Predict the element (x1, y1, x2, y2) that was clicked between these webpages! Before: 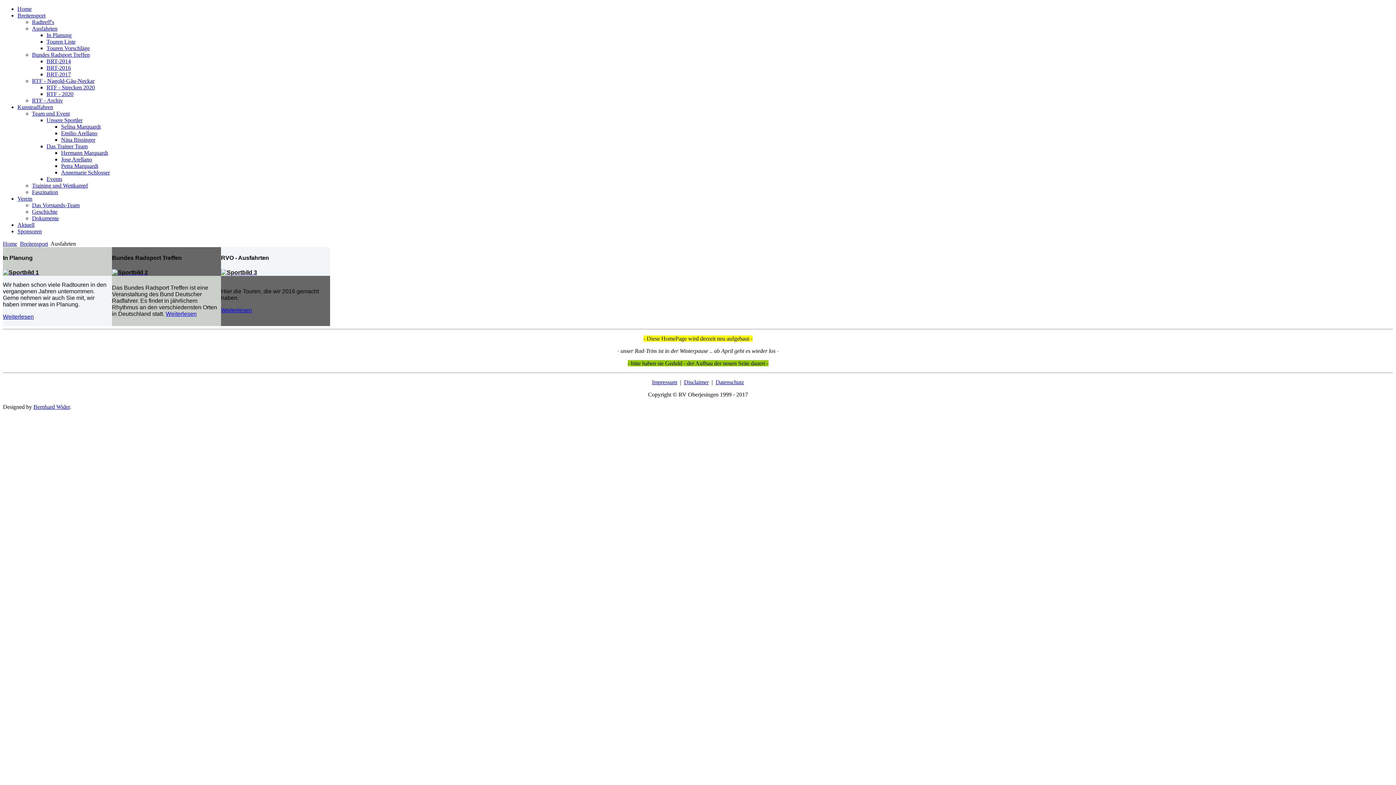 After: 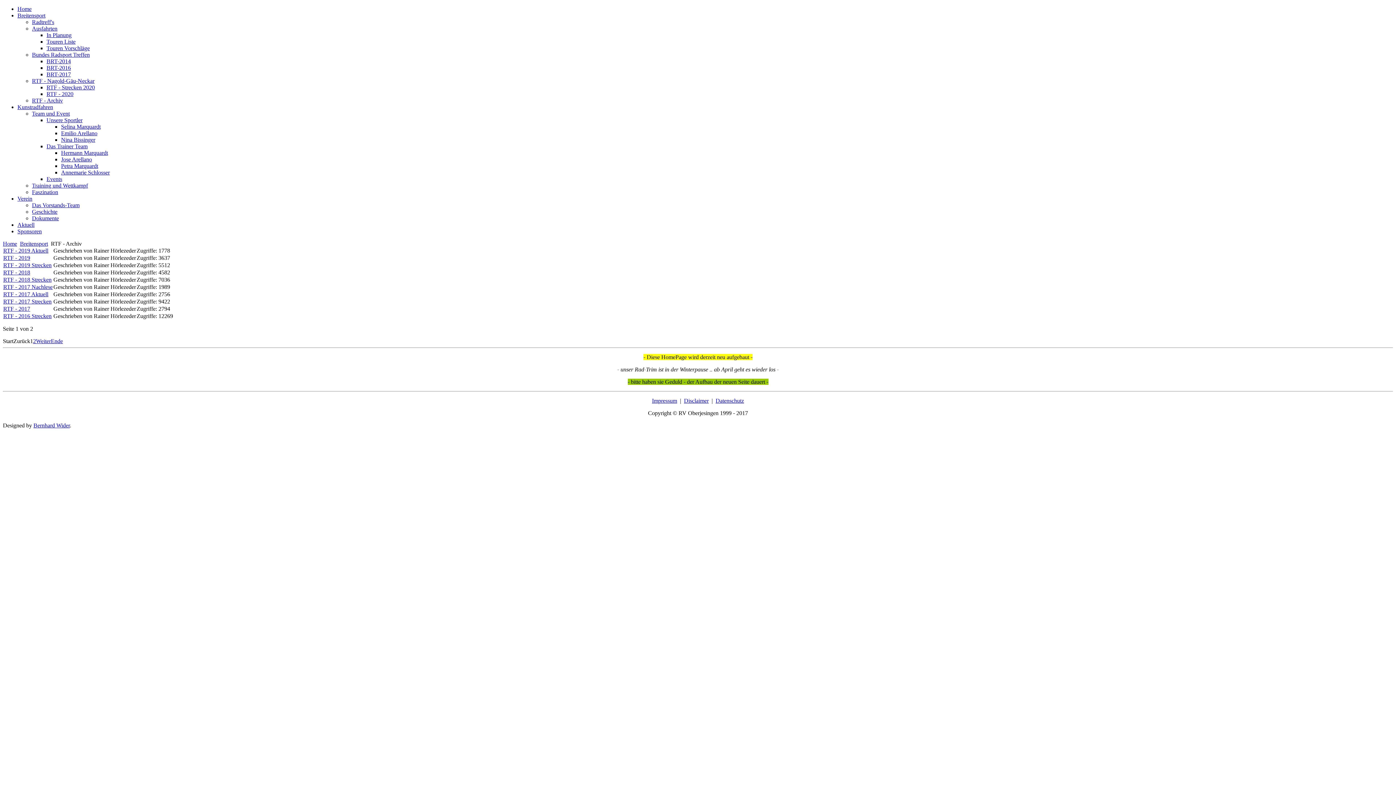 Action: label: RTF - Archiv bbox: (32, 97, 62, 103)